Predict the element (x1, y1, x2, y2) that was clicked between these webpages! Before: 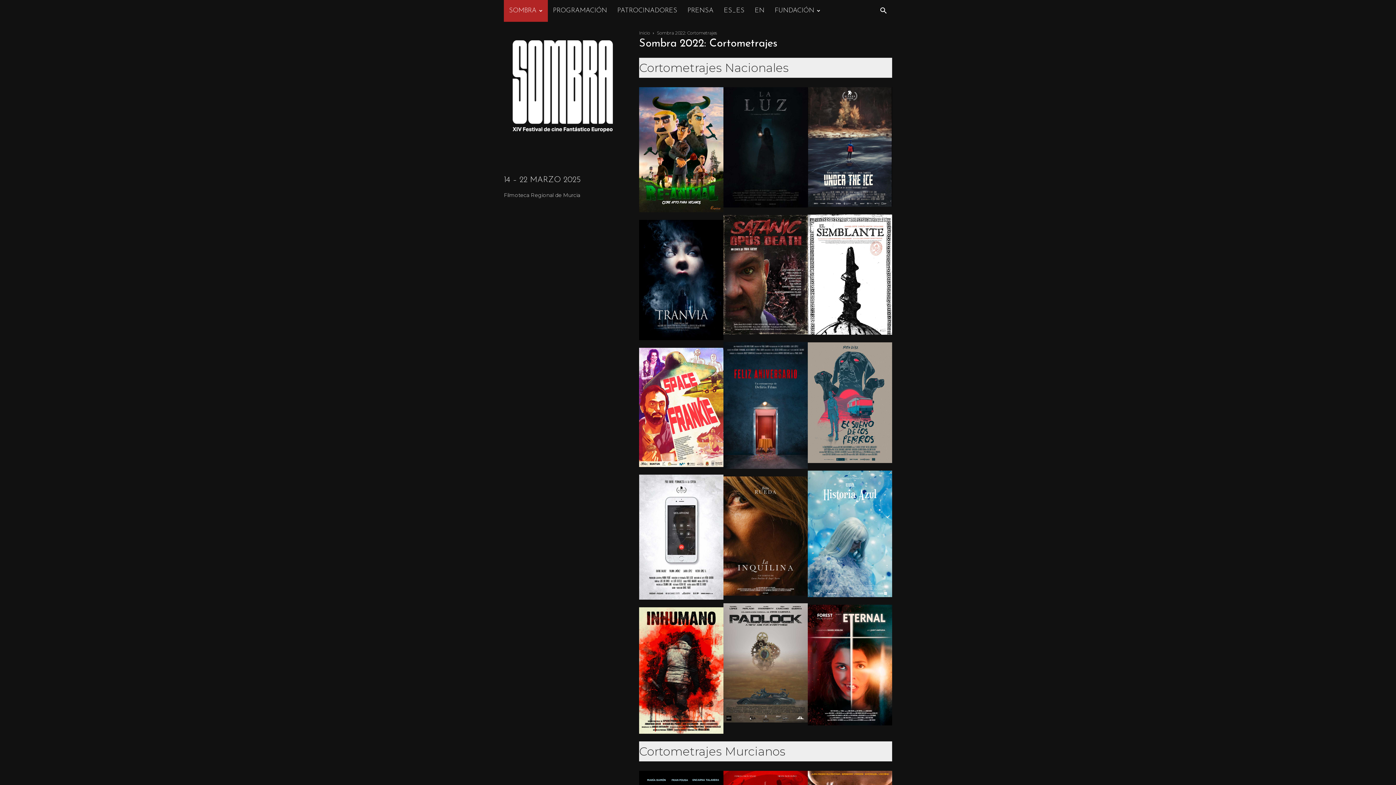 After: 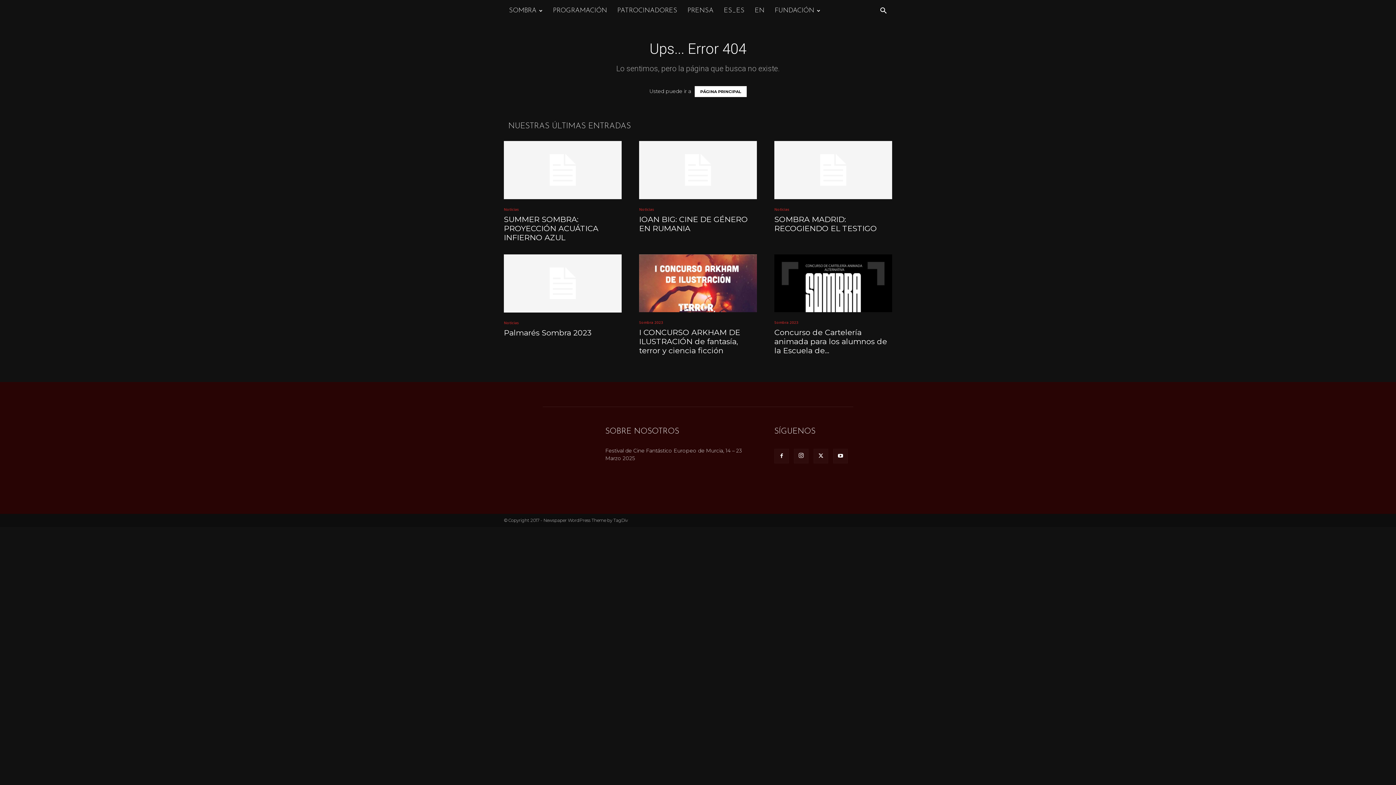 Action: bbox: (808, 342, 892, 463)